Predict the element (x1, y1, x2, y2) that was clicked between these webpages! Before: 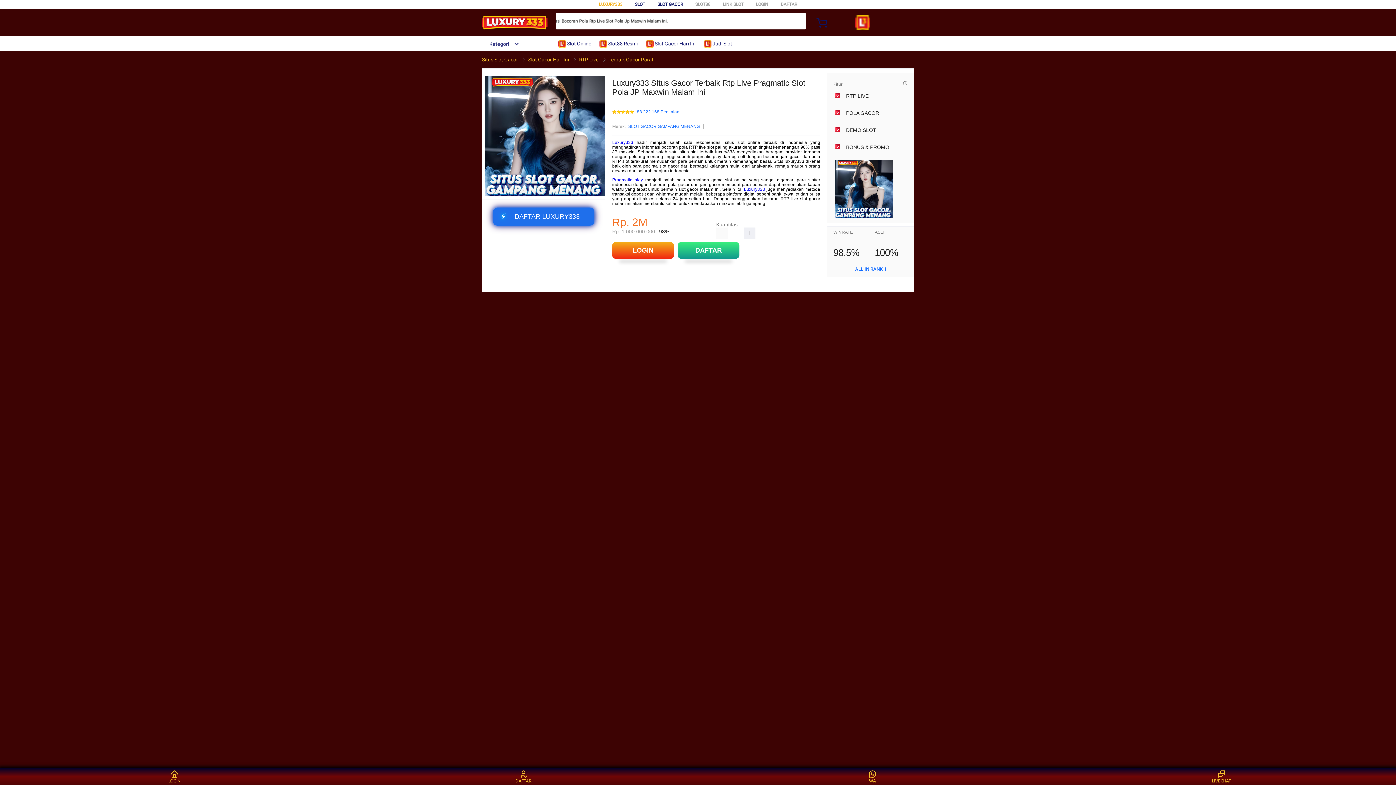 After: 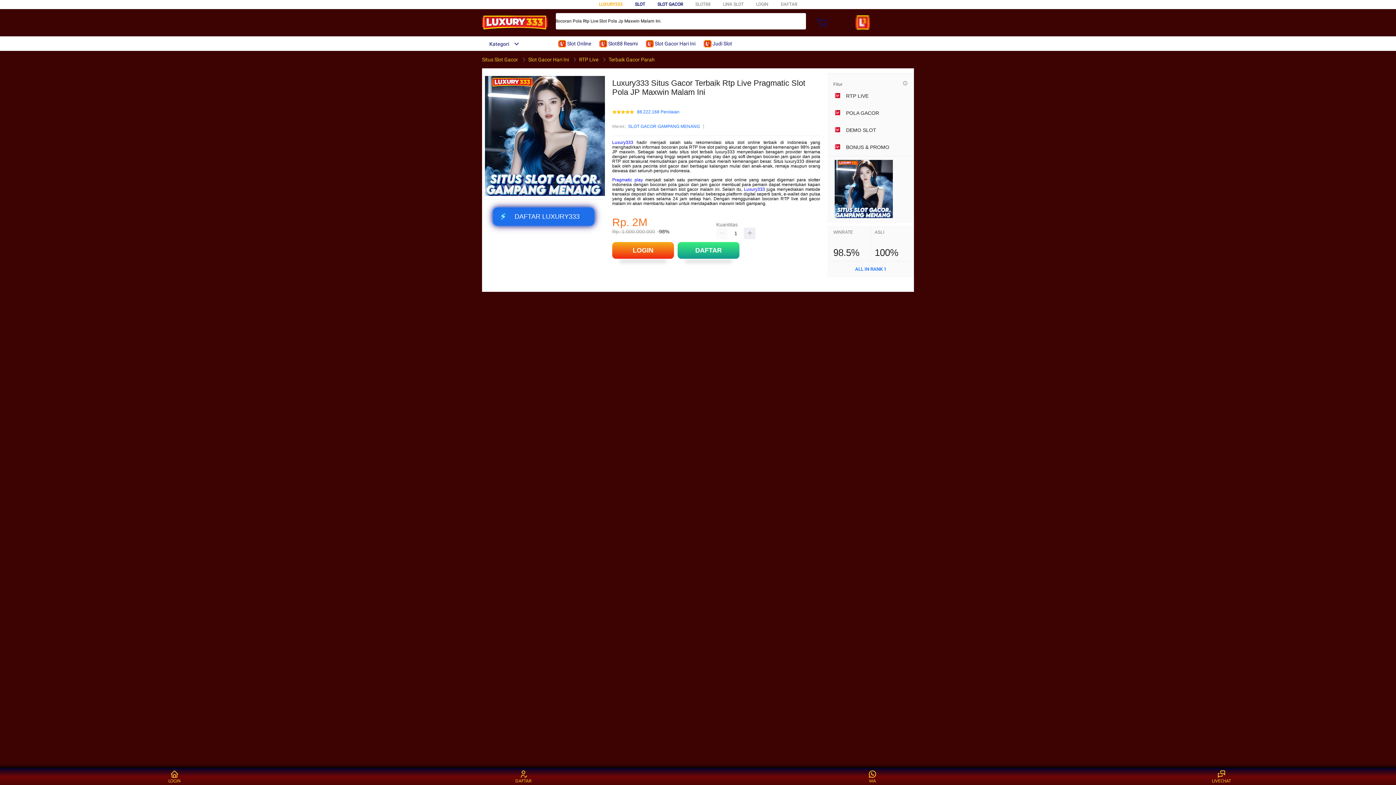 Action: label: SLOT GACOR GAMPANG MENANG bbox: (628, 123, 700, 130)